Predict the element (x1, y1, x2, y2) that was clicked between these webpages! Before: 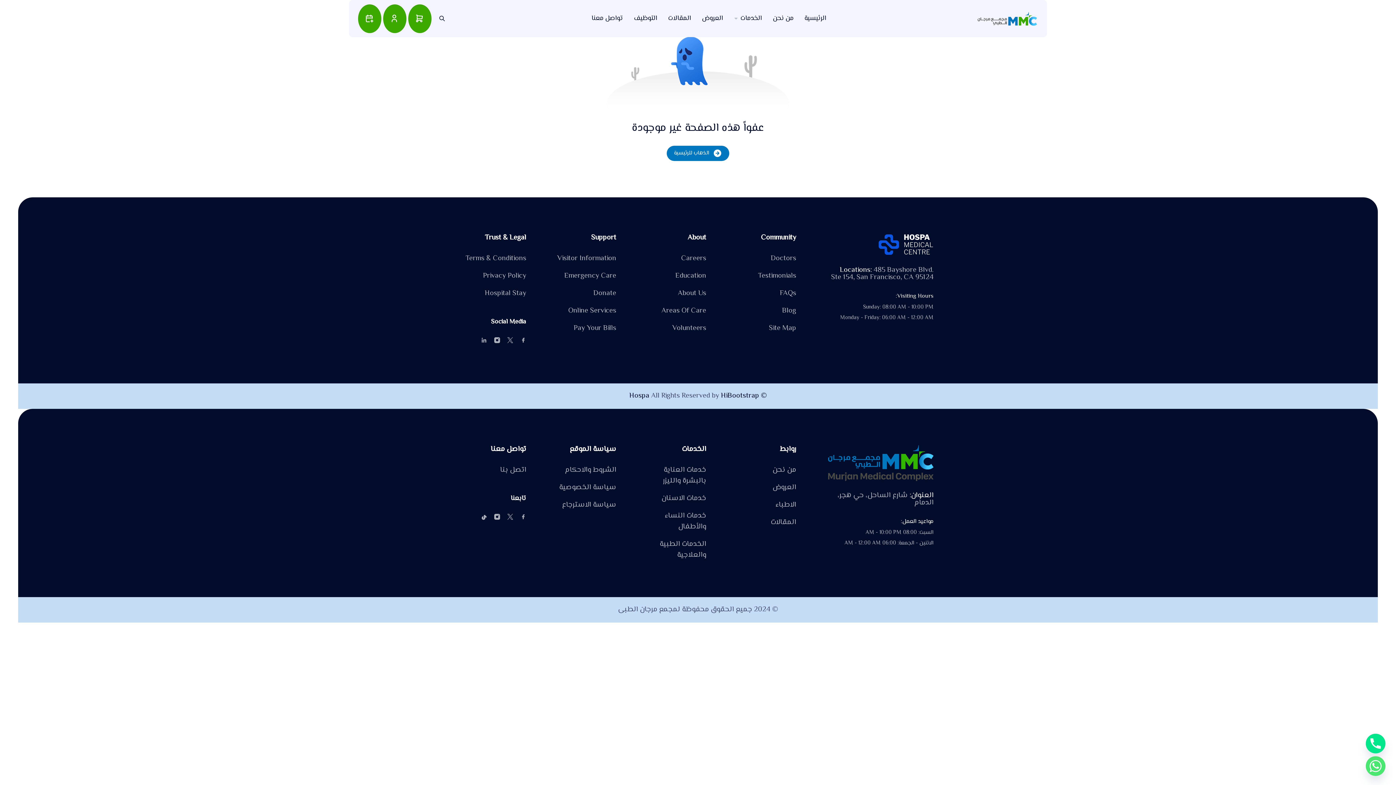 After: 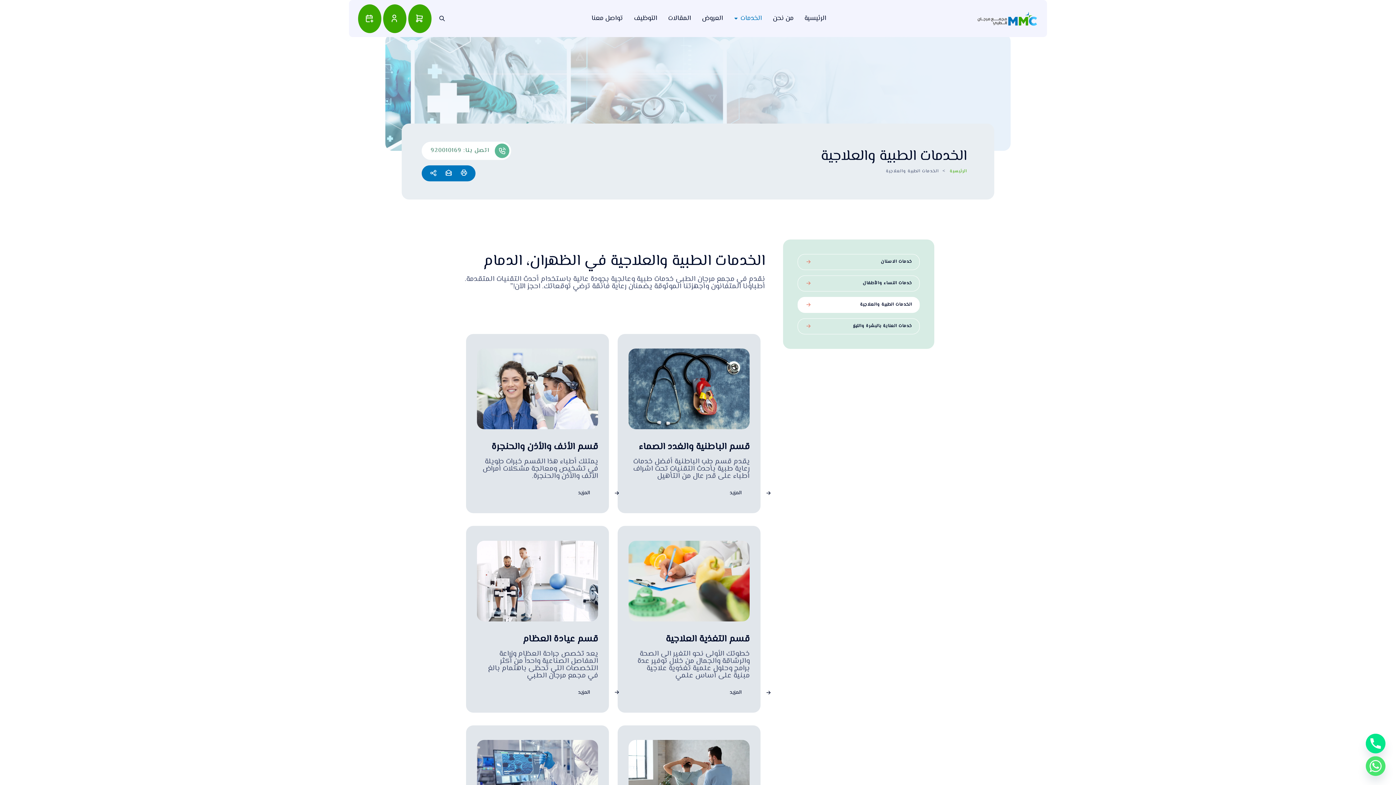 Action: label: الخدمات الطبية والعلاجية bbox: (659, 538, 706, 561)